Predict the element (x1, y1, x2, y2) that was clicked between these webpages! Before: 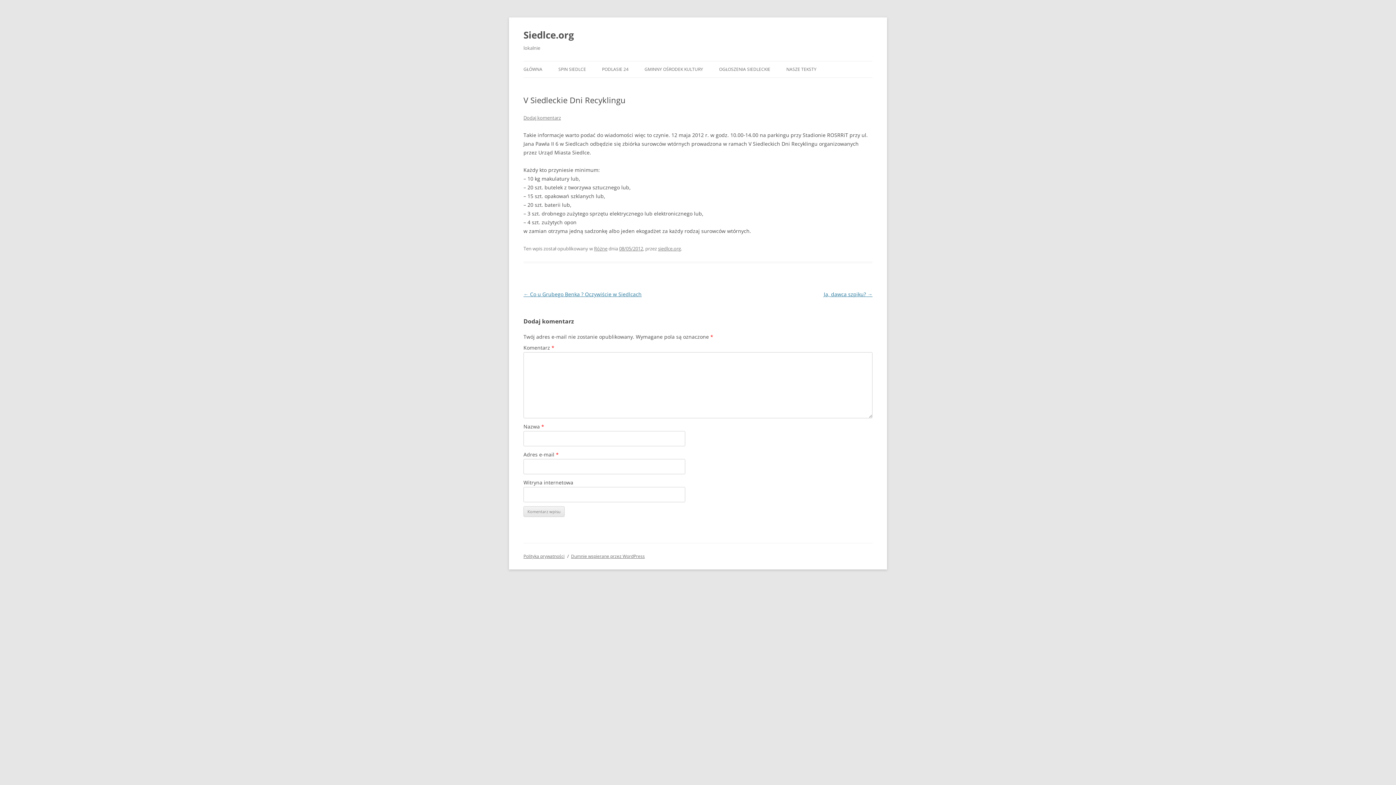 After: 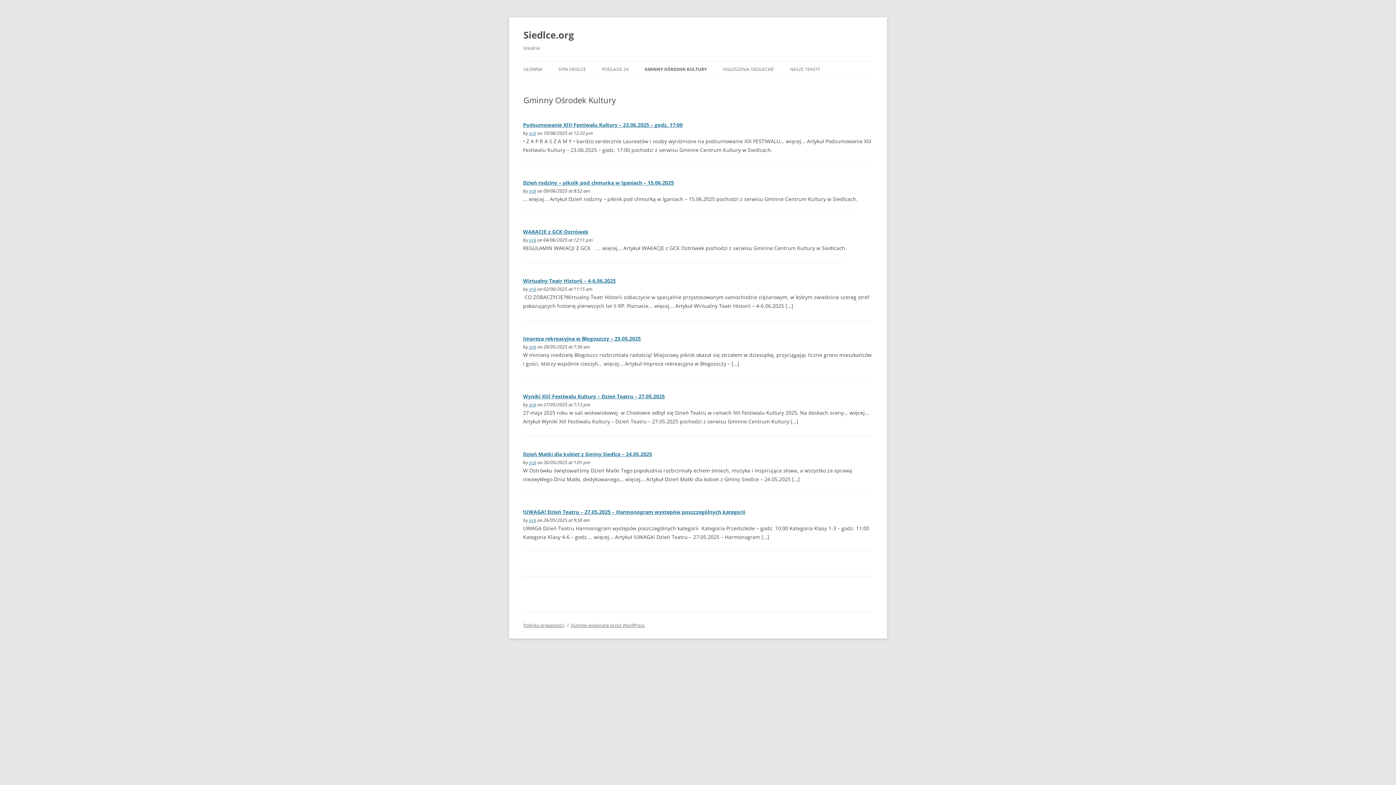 Action: bbox: (644, 61, 703, 77) label: GMINNY OŚRODEK KULTURY